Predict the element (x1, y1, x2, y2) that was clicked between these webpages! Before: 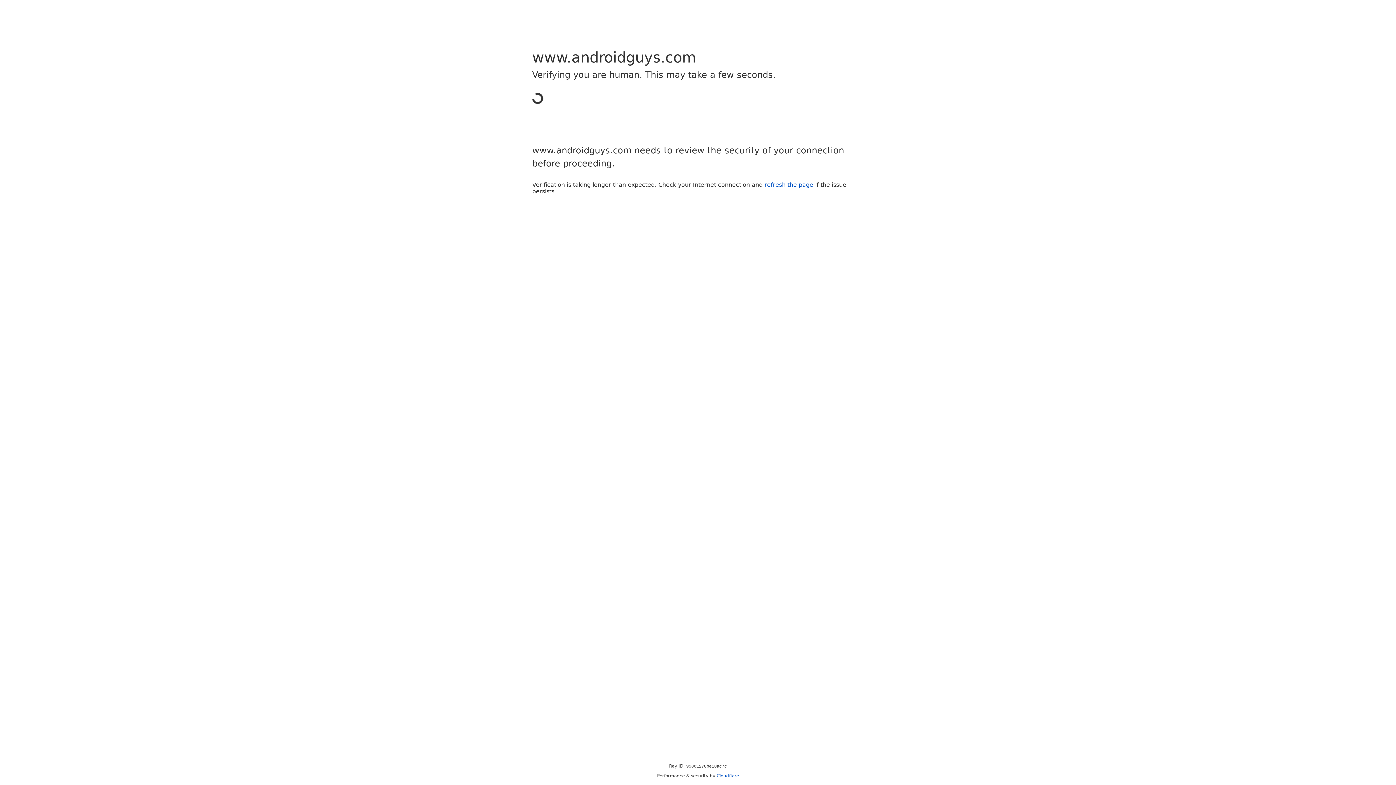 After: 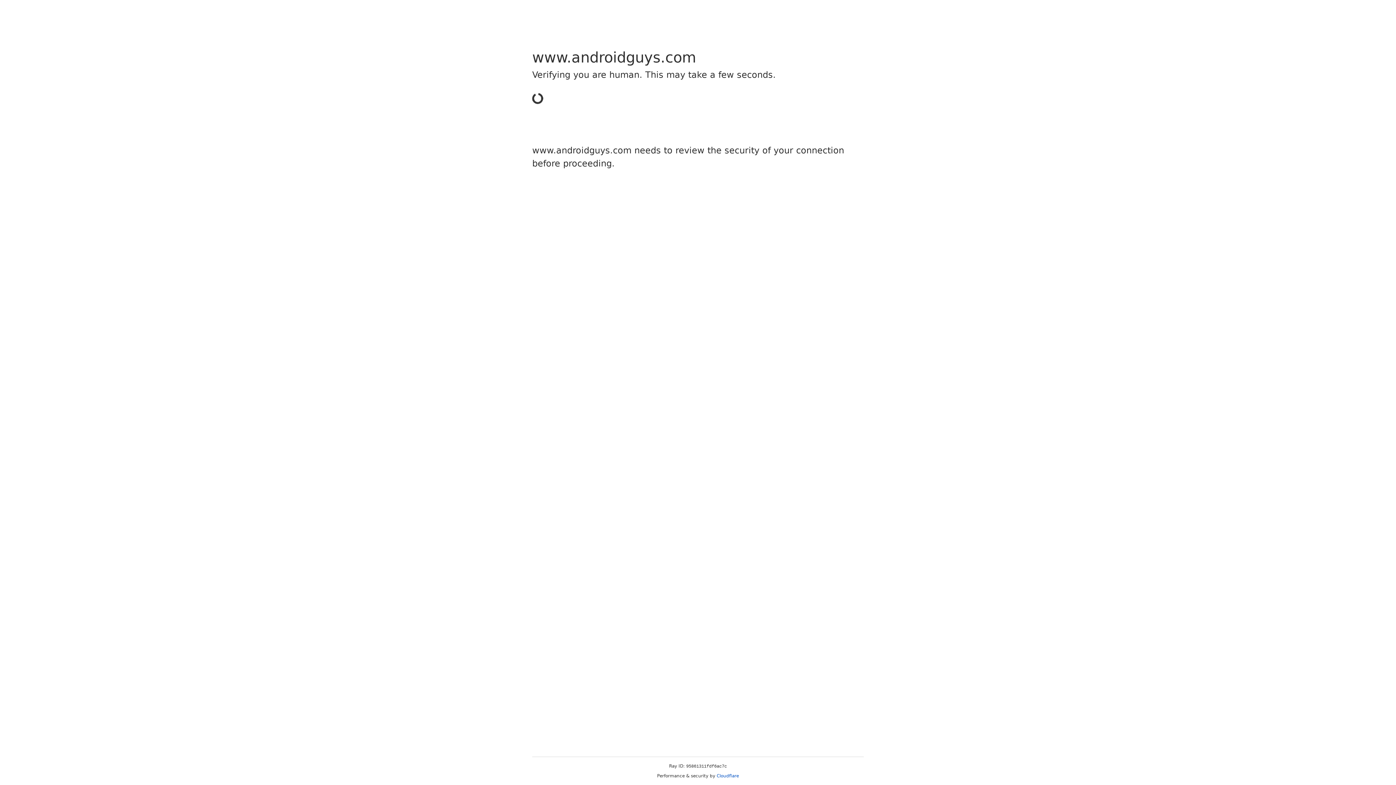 Action: bbox: (716, 773, 739, 778) label: Cloudflare